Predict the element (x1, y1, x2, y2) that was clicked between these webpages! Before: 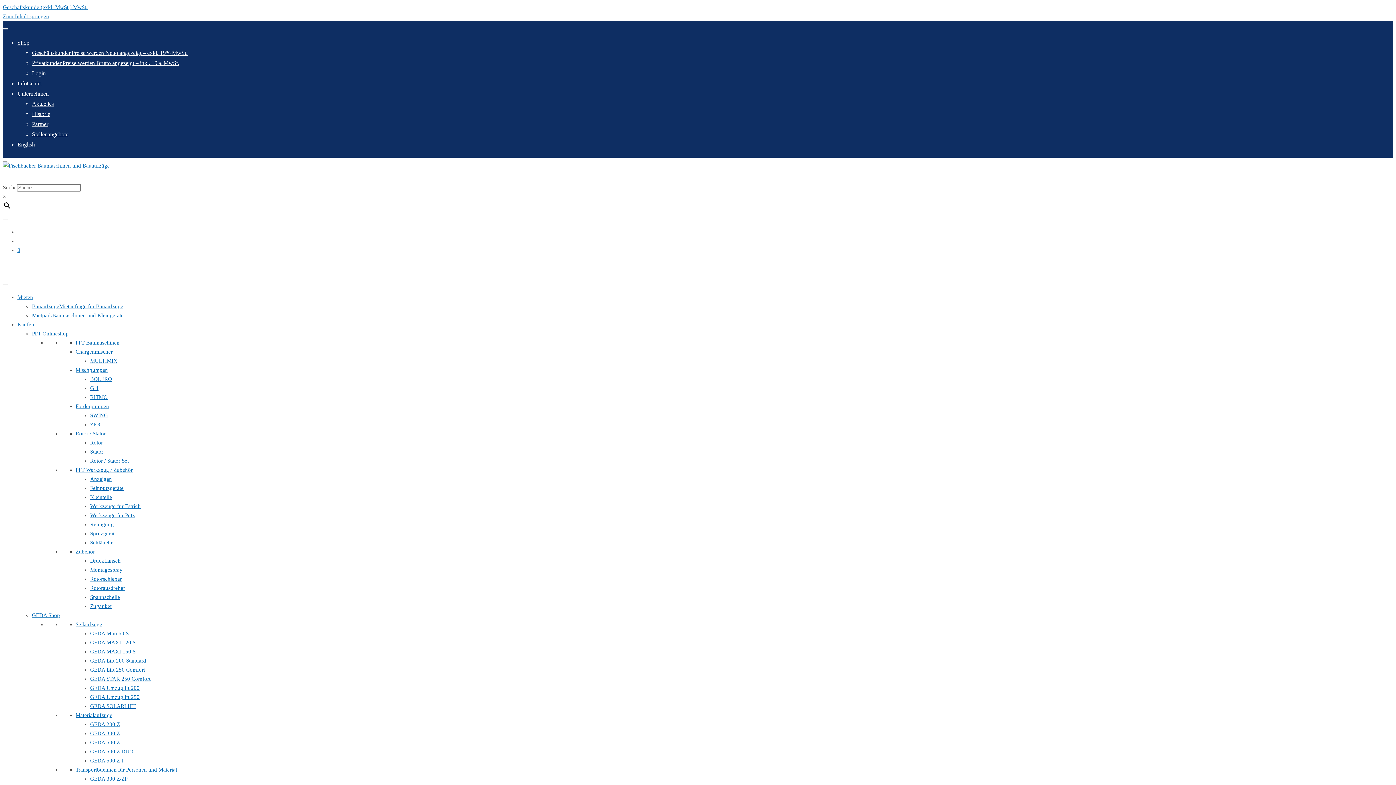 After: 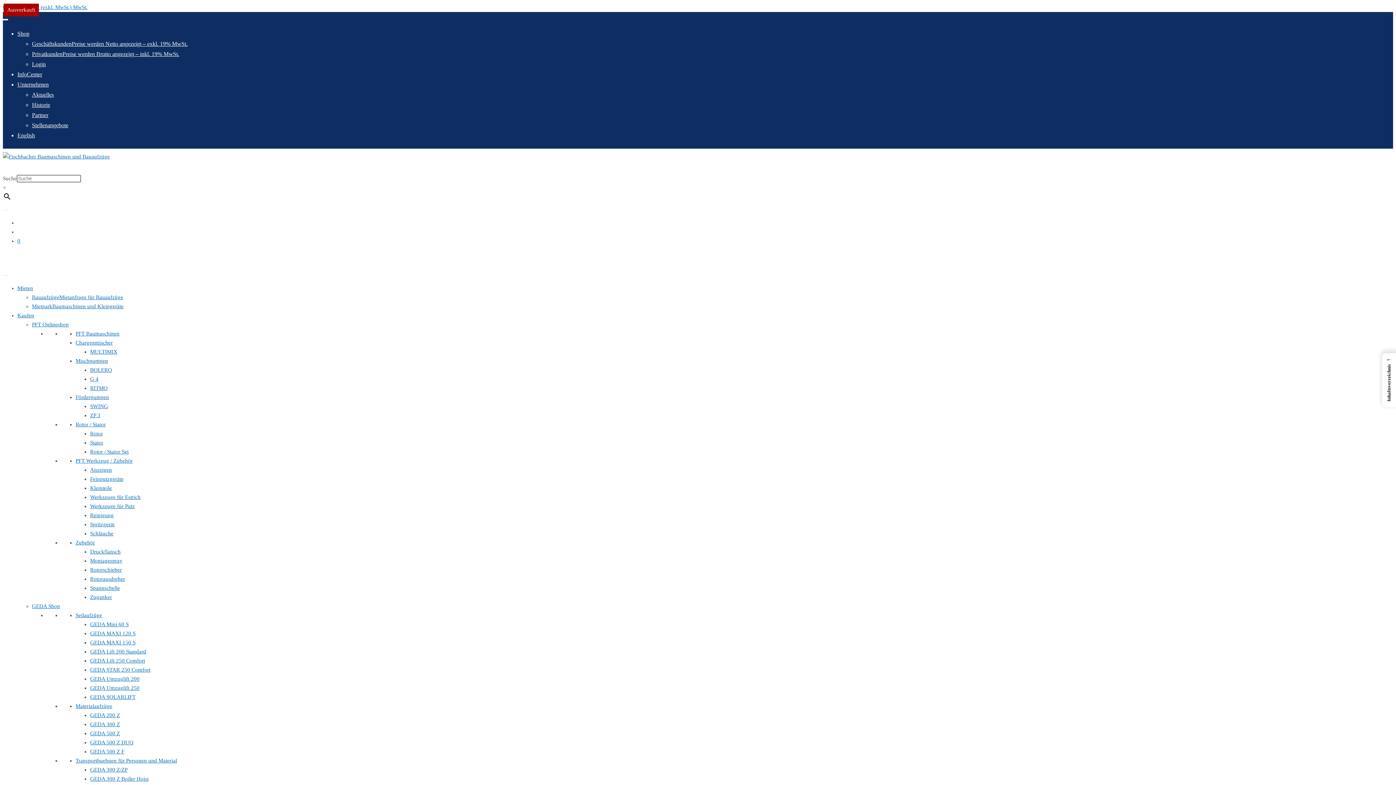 Action: label: GEDA Shop bbox: (32, 612, 60, 618)